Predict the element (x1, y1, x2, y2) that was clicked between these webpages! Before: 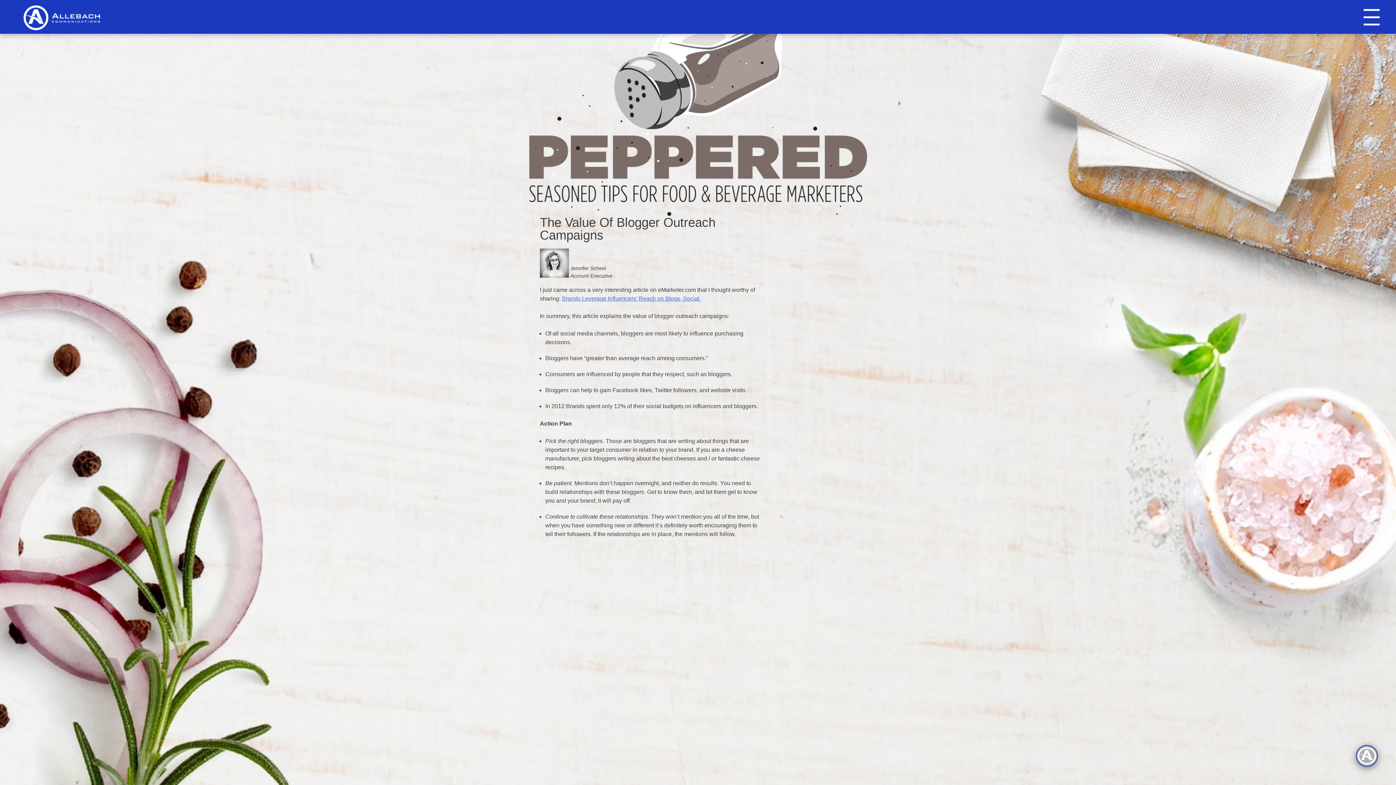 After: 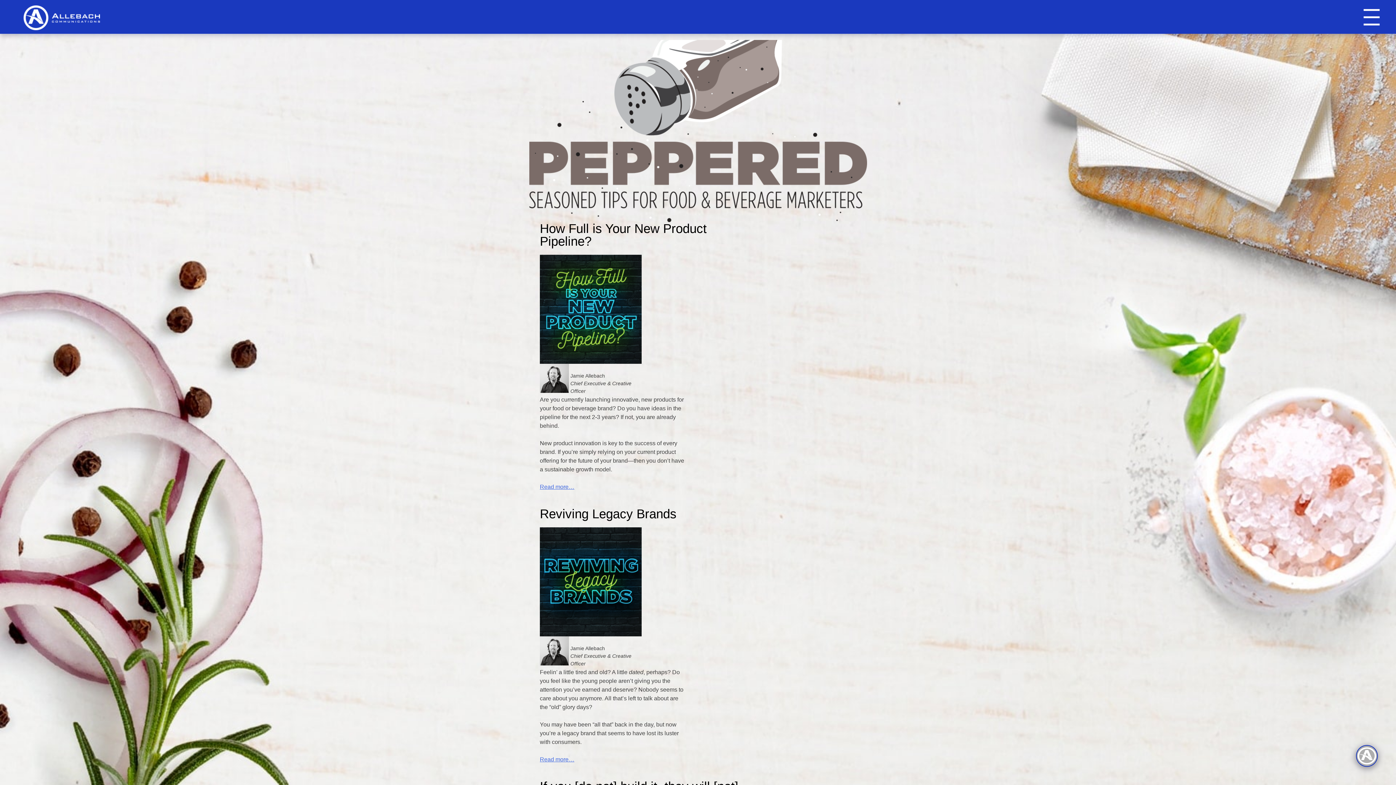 Action: bbox: (0, 33, 1396, 216)